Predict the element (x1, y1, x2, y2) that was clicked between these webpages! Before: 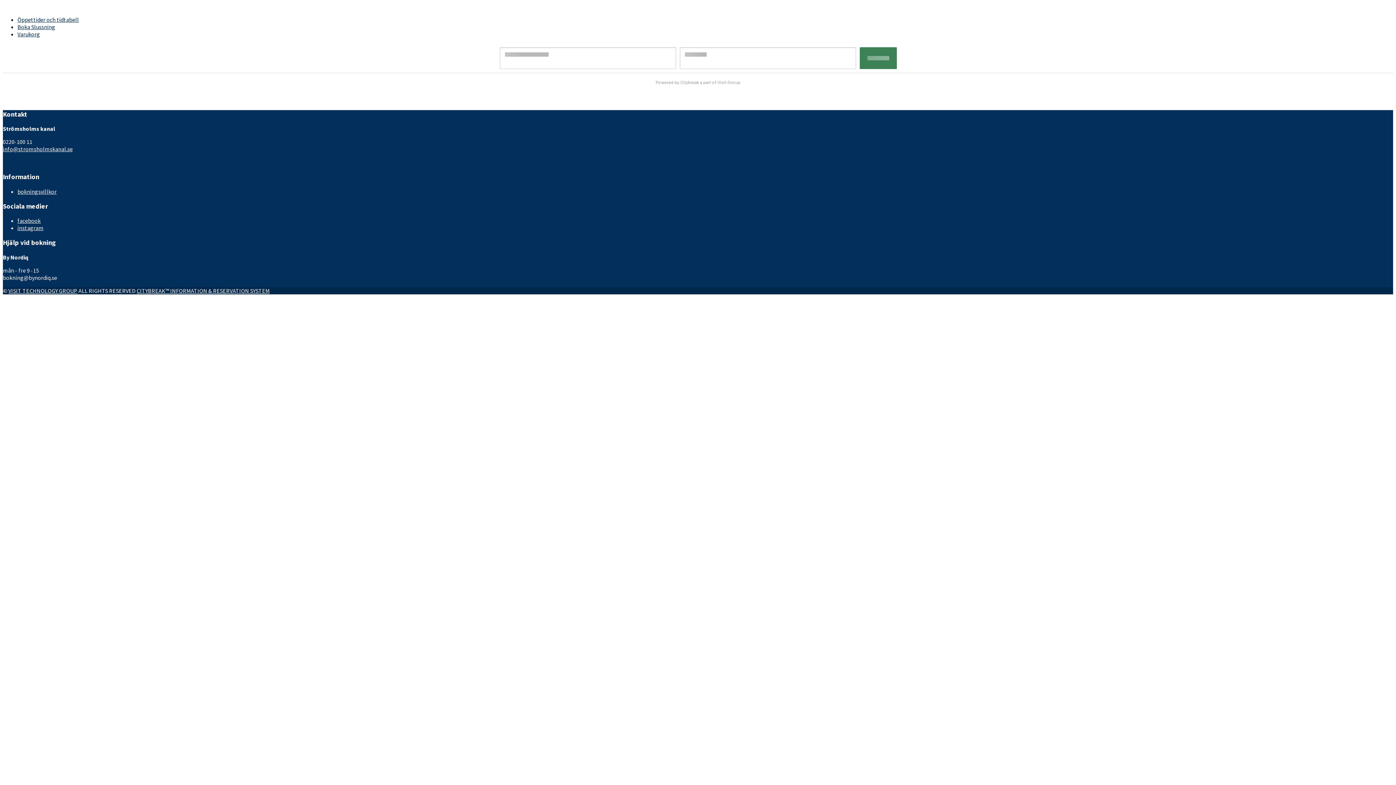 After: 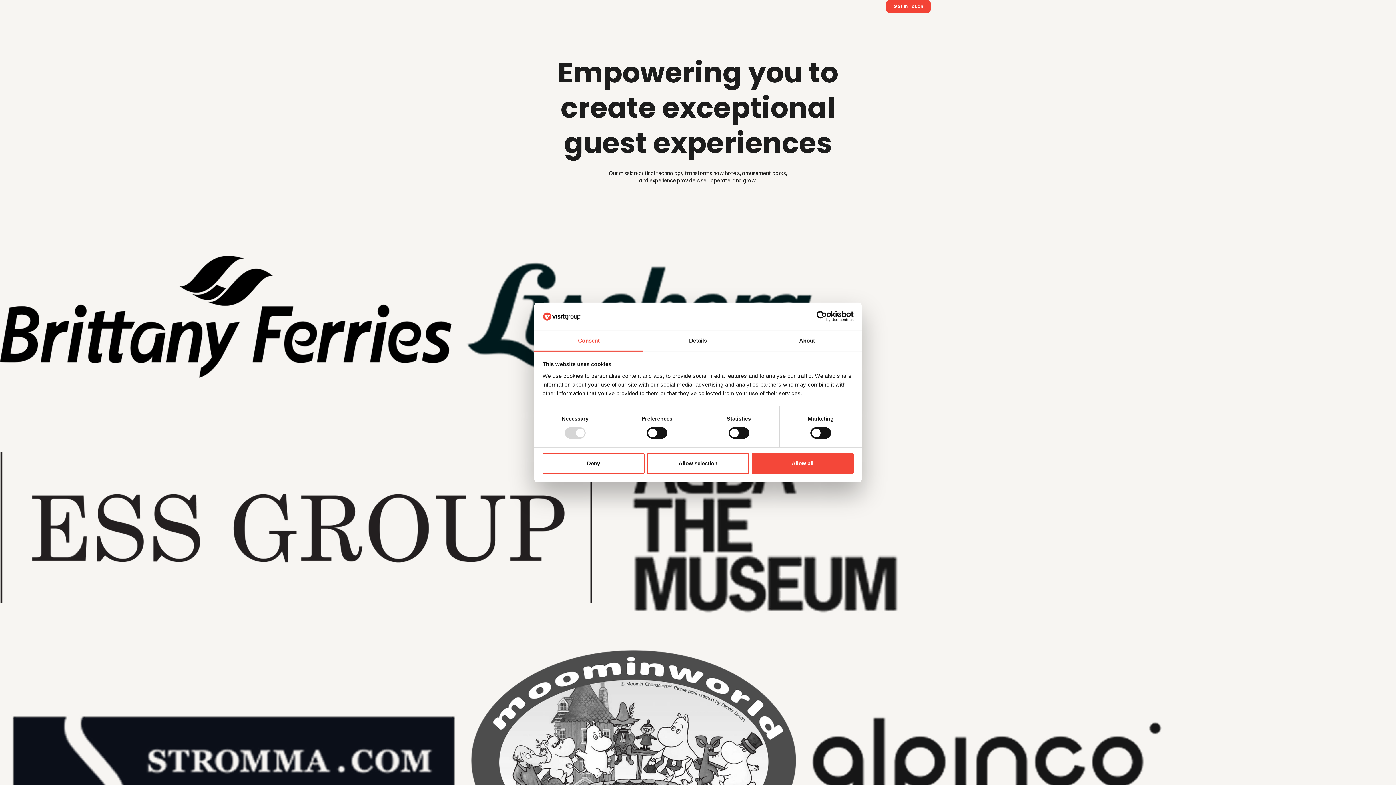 Action: bbox: (8, 287, 77, 294) label: VISIT TECHNOLOGY GROUP